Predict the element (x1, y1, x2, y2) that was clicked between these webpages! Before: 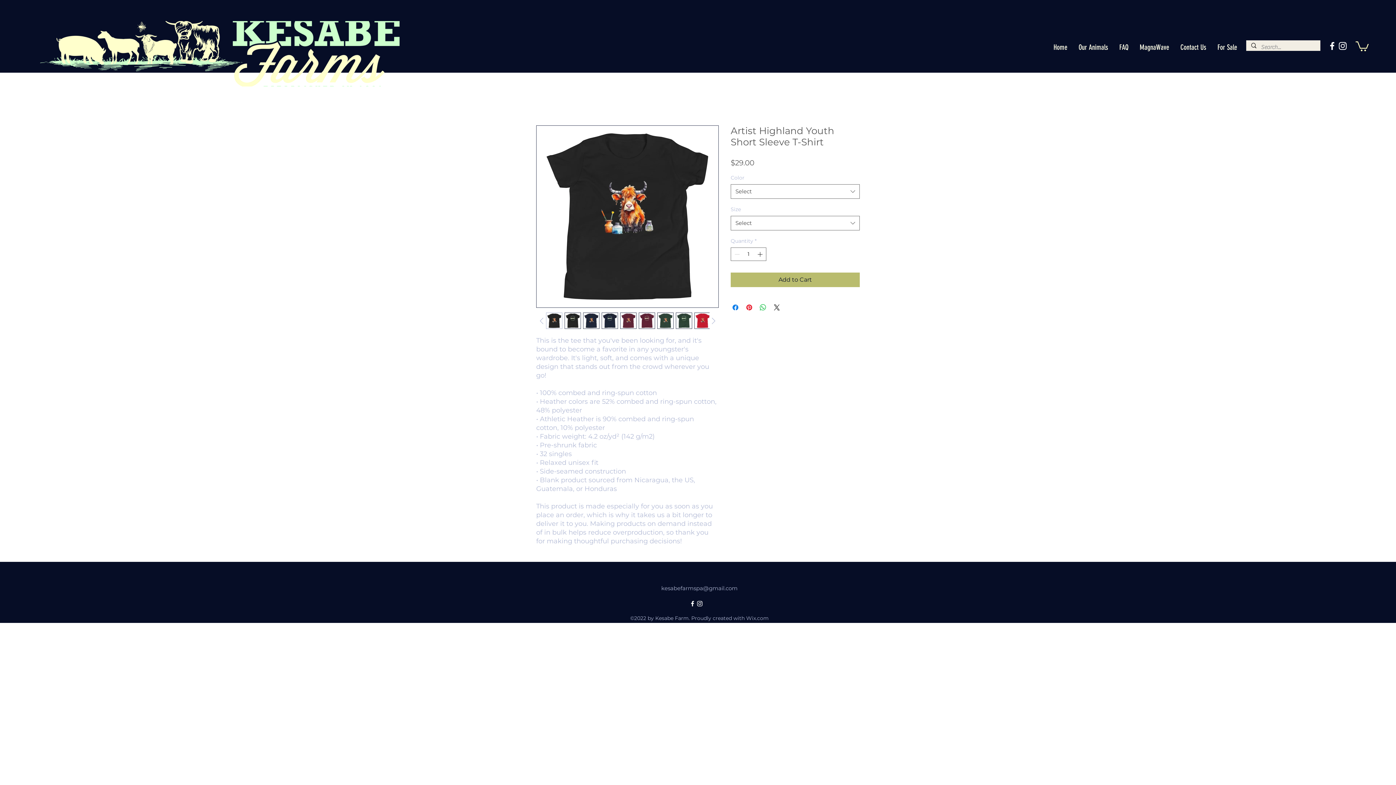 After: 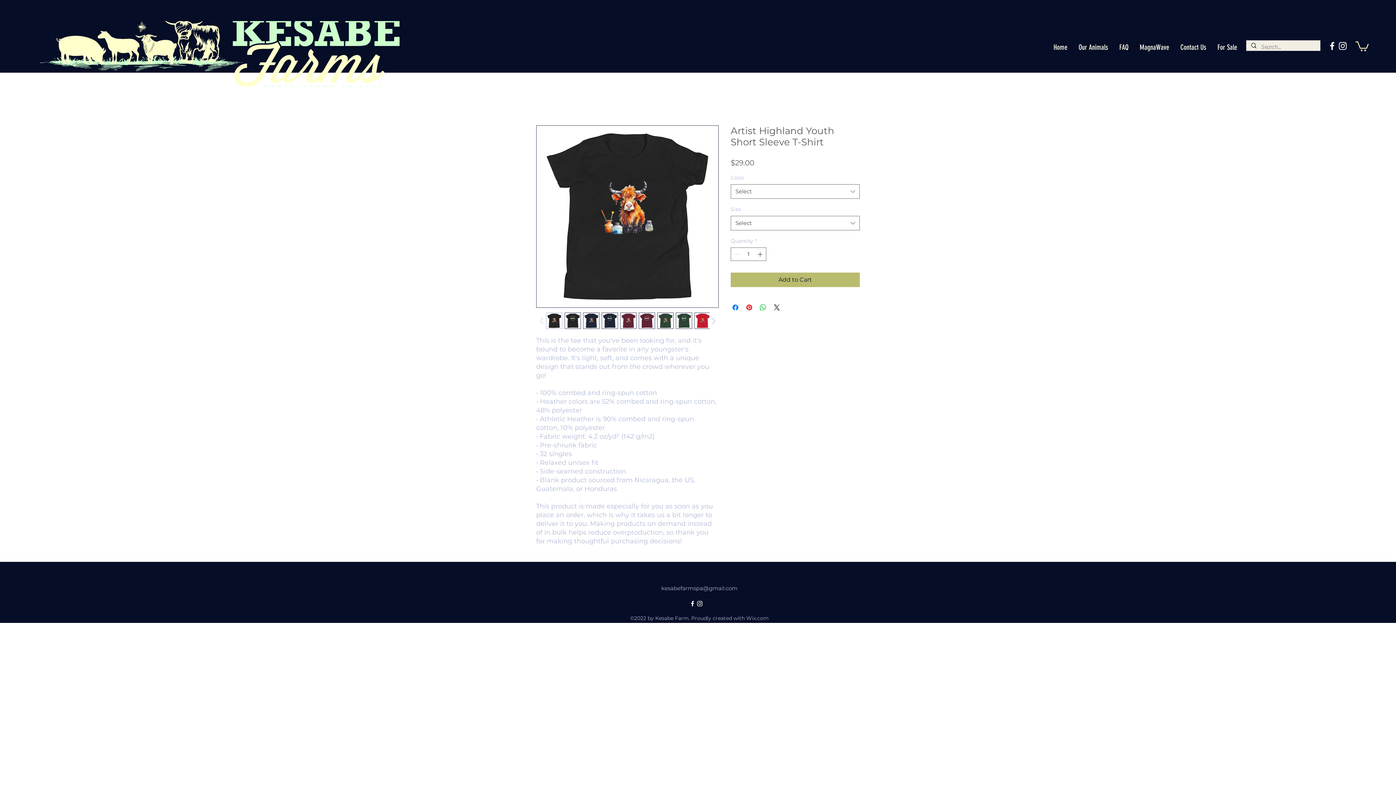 Action: bbox: (536, 315, 546, 326)